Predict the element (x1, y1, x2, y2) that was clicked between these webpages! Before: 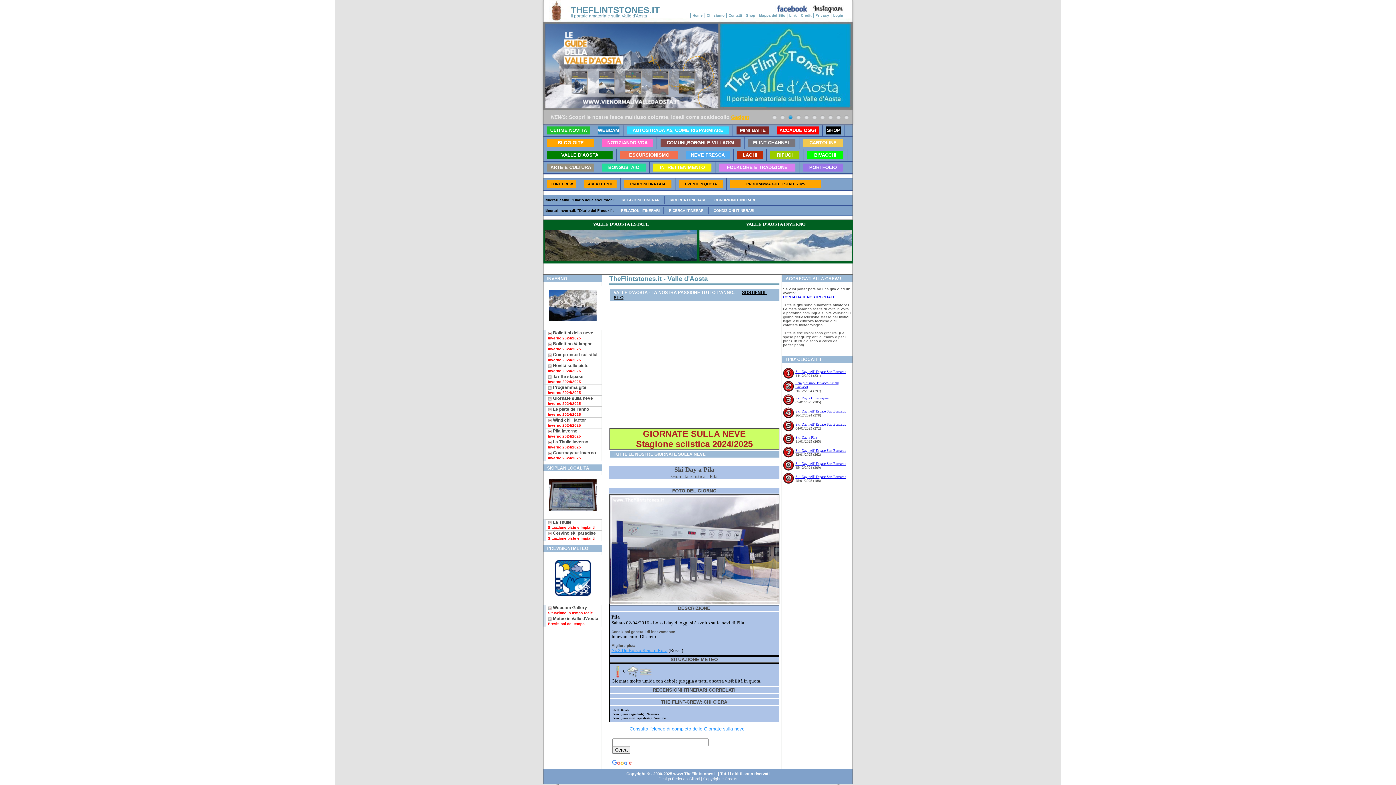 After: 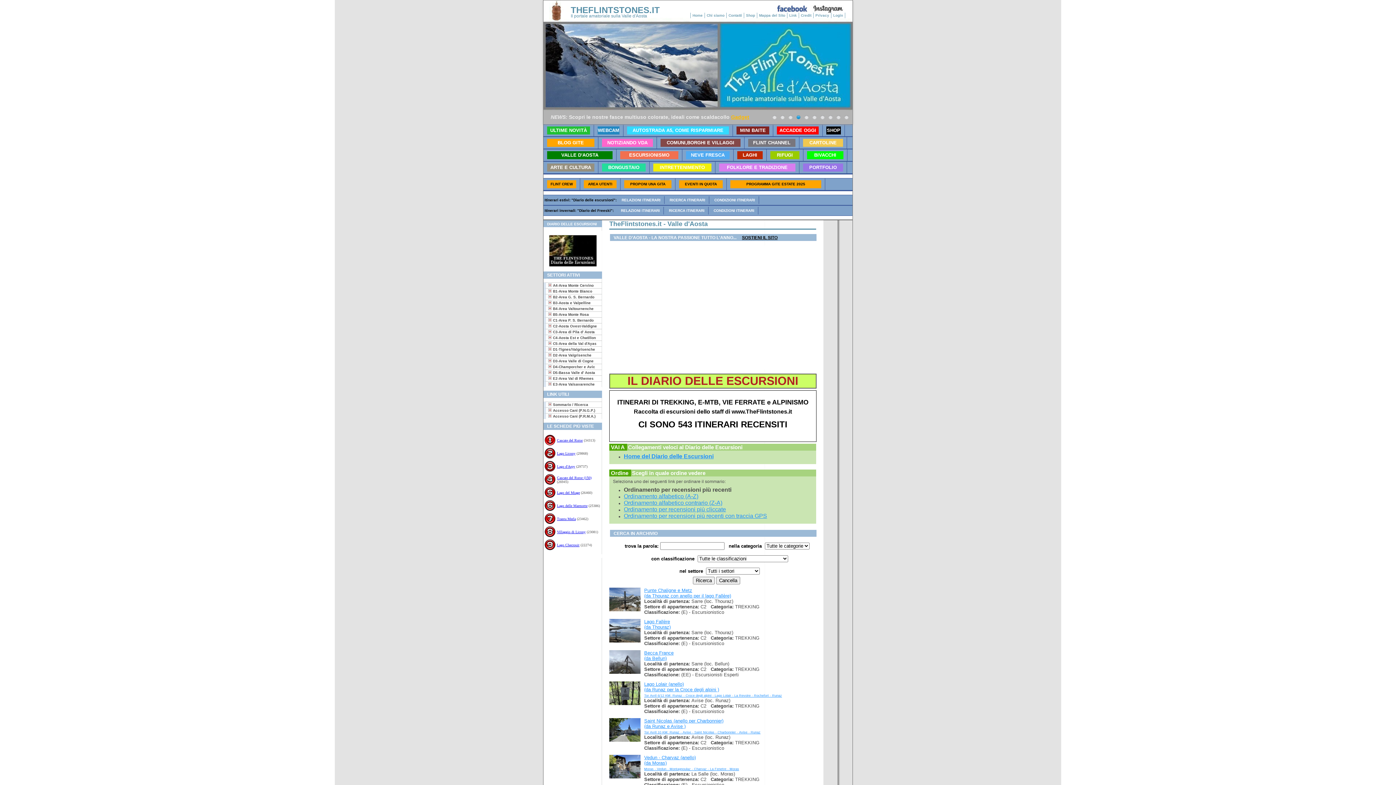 Action: label: RICERCA ITINERARI bbox: (666, 196, 709, 204)